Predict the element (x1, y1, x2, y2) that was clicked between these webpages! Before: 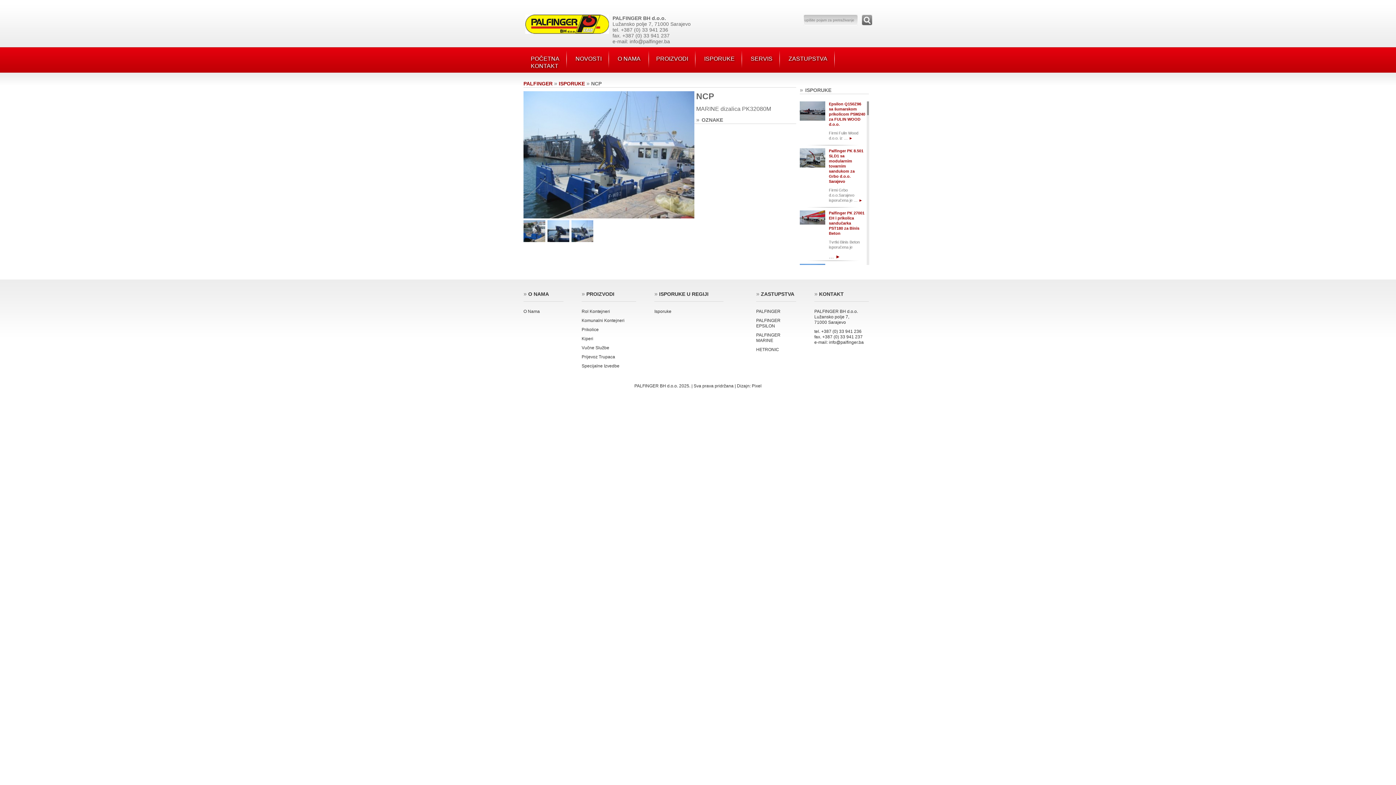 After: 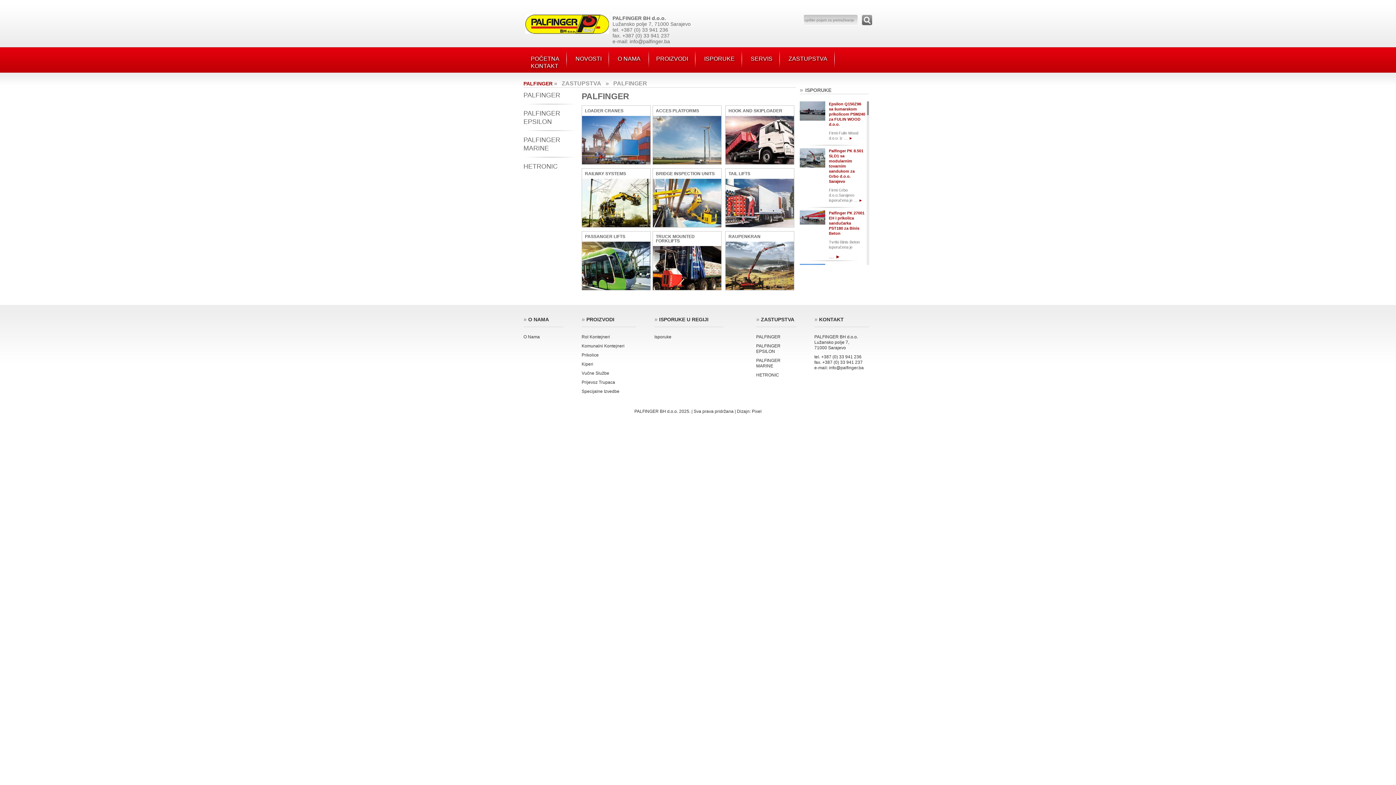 Action: bbox: (756, 309, 780, 314) label: PALFINGER